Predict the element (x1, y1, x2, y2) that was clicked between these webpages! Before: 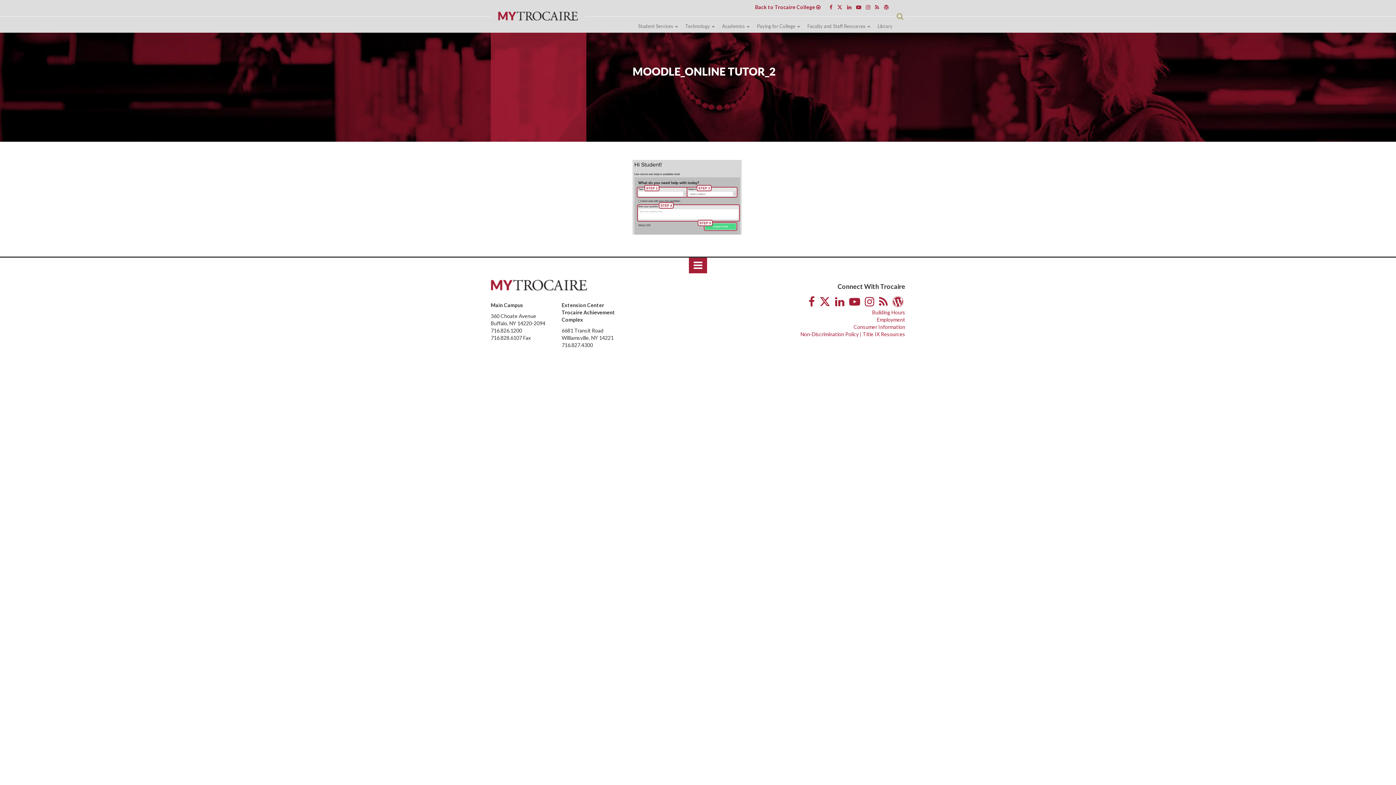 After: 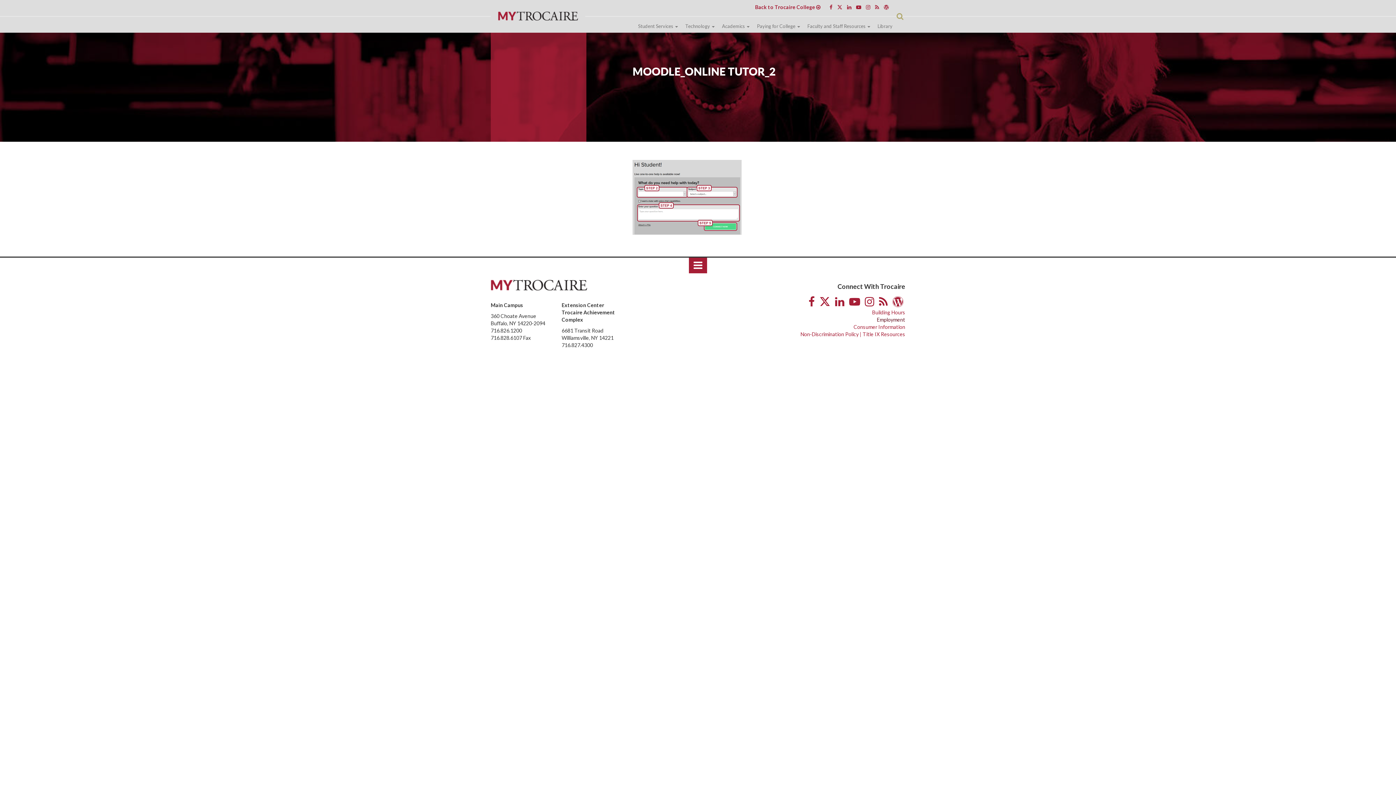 Action: bbox: (877, 316, 905, 322) label: Employment